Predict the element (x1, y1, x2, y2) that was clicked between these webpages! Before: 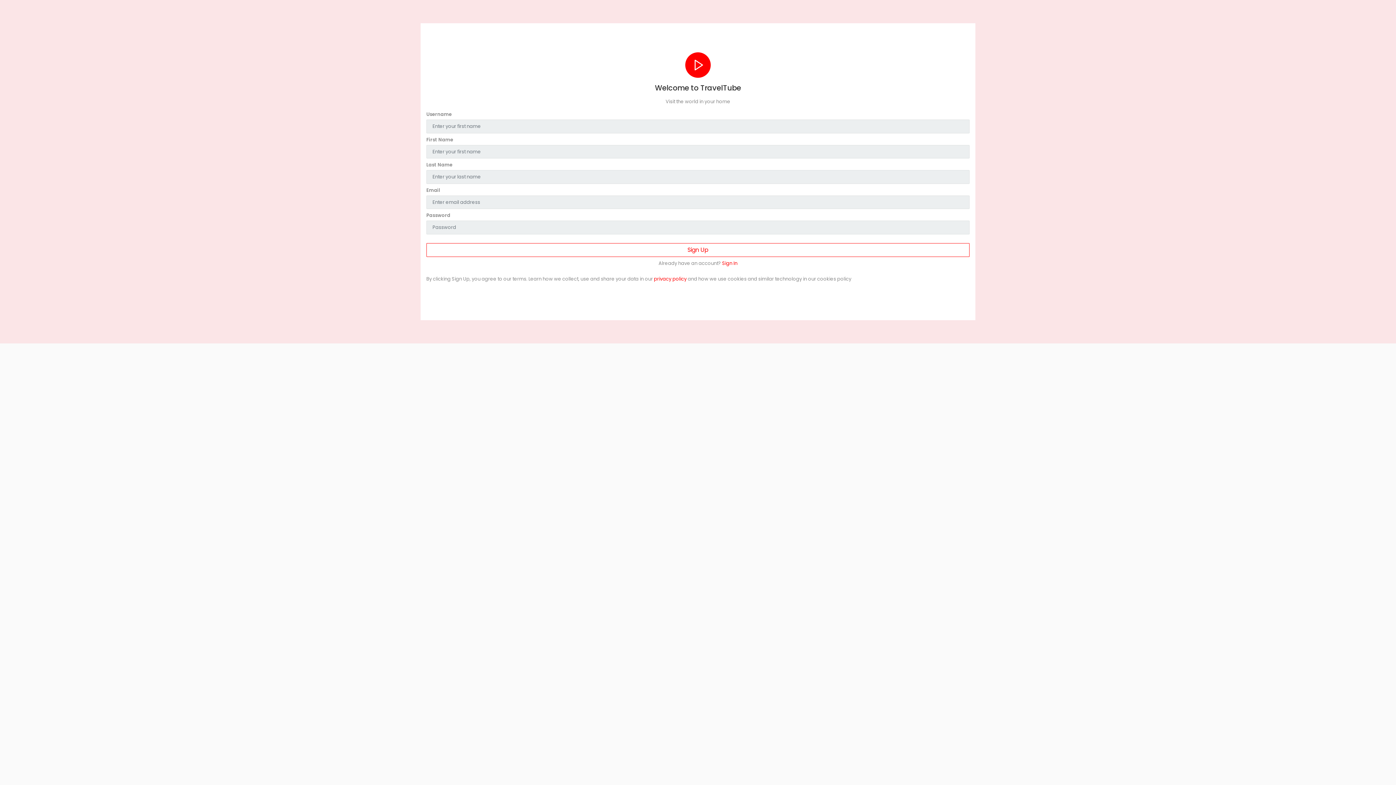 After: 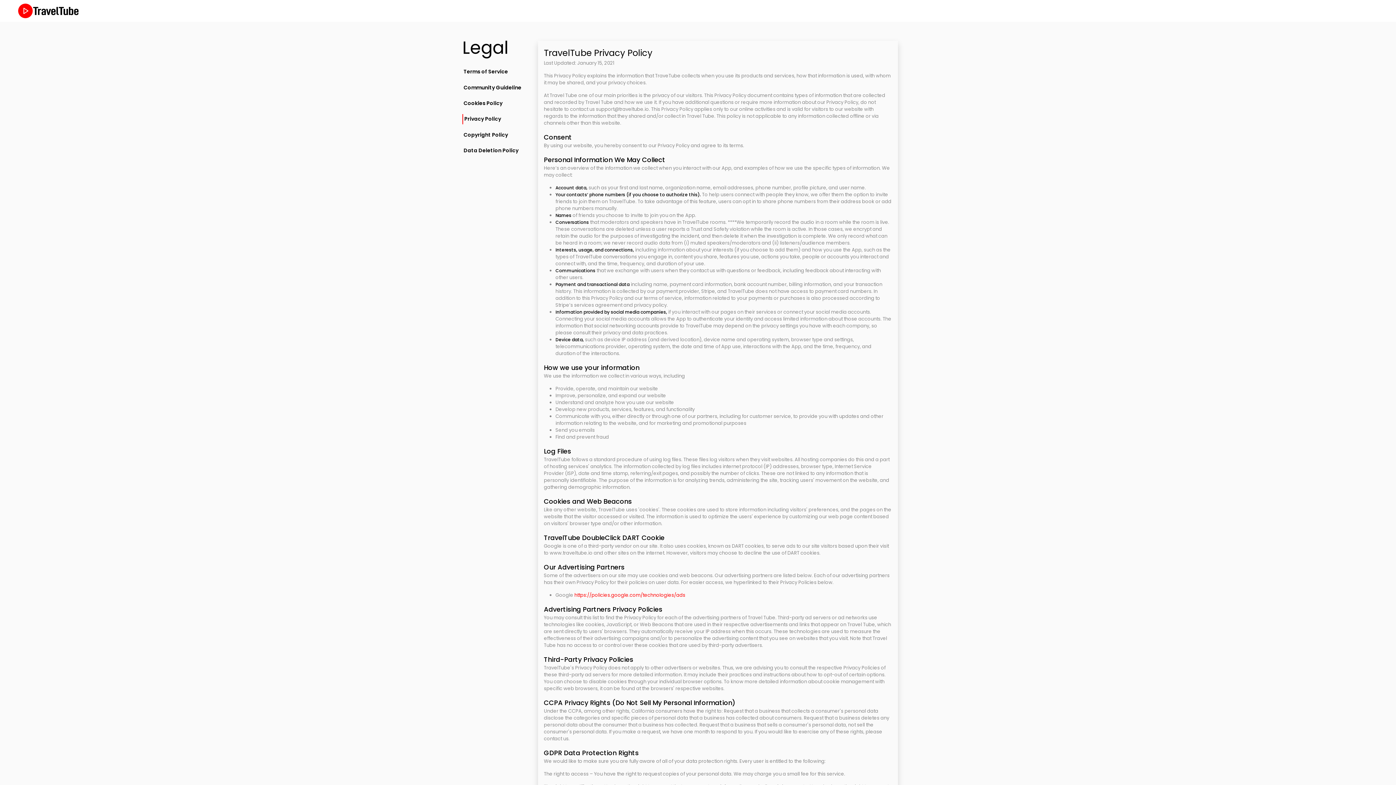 Action: label: privacy policy bbox: (654, 275, 686, 282)